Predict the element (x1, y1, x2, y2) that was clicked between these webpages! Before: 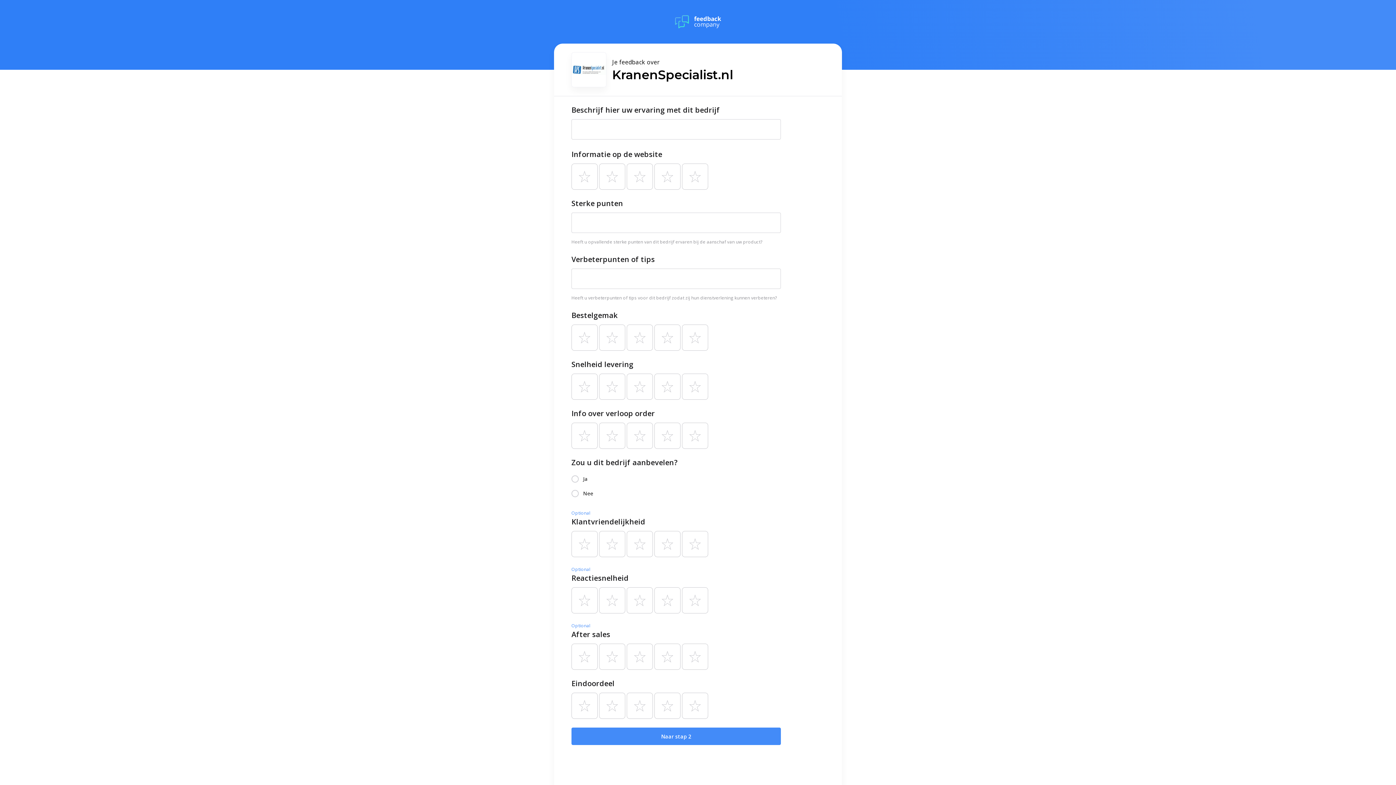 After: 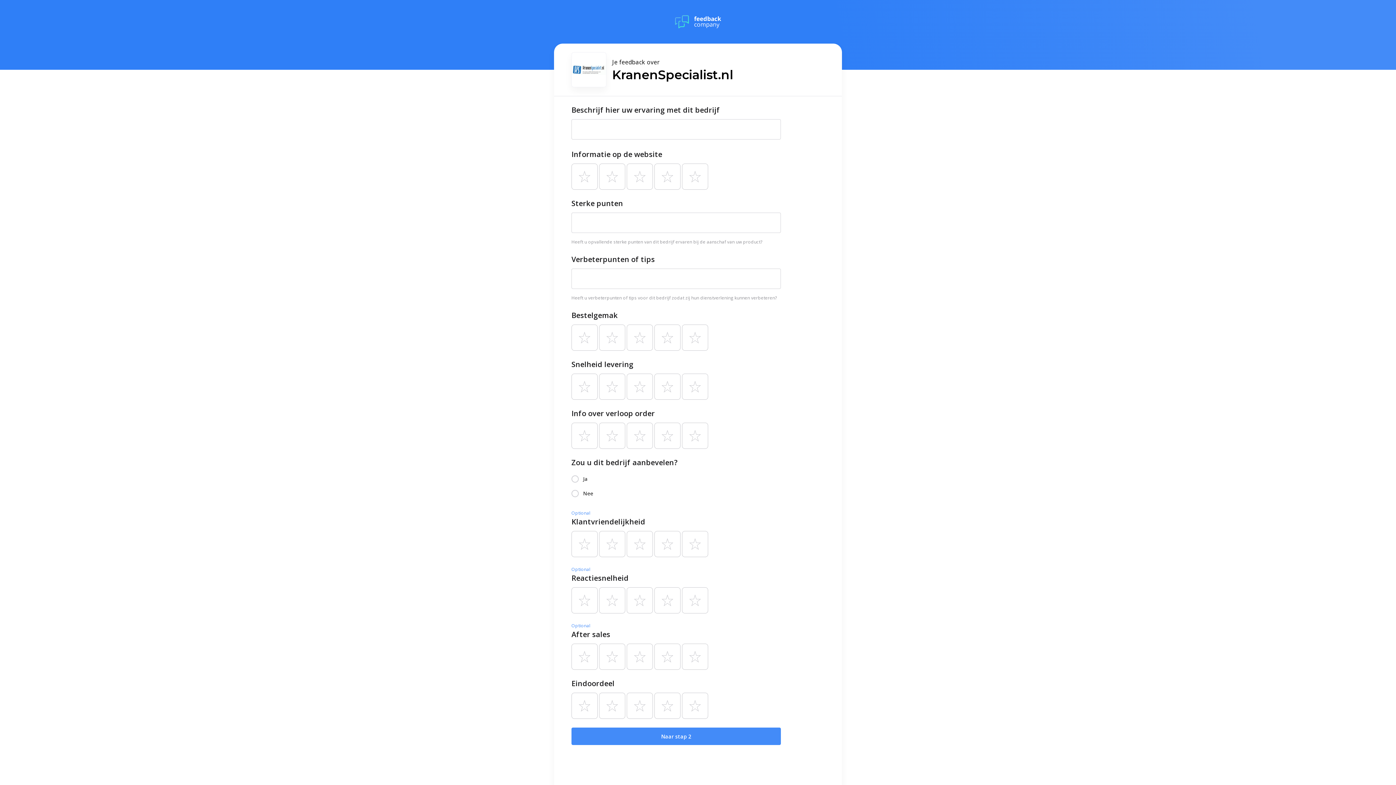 Action: bbox: (675, 13, 721, 30)